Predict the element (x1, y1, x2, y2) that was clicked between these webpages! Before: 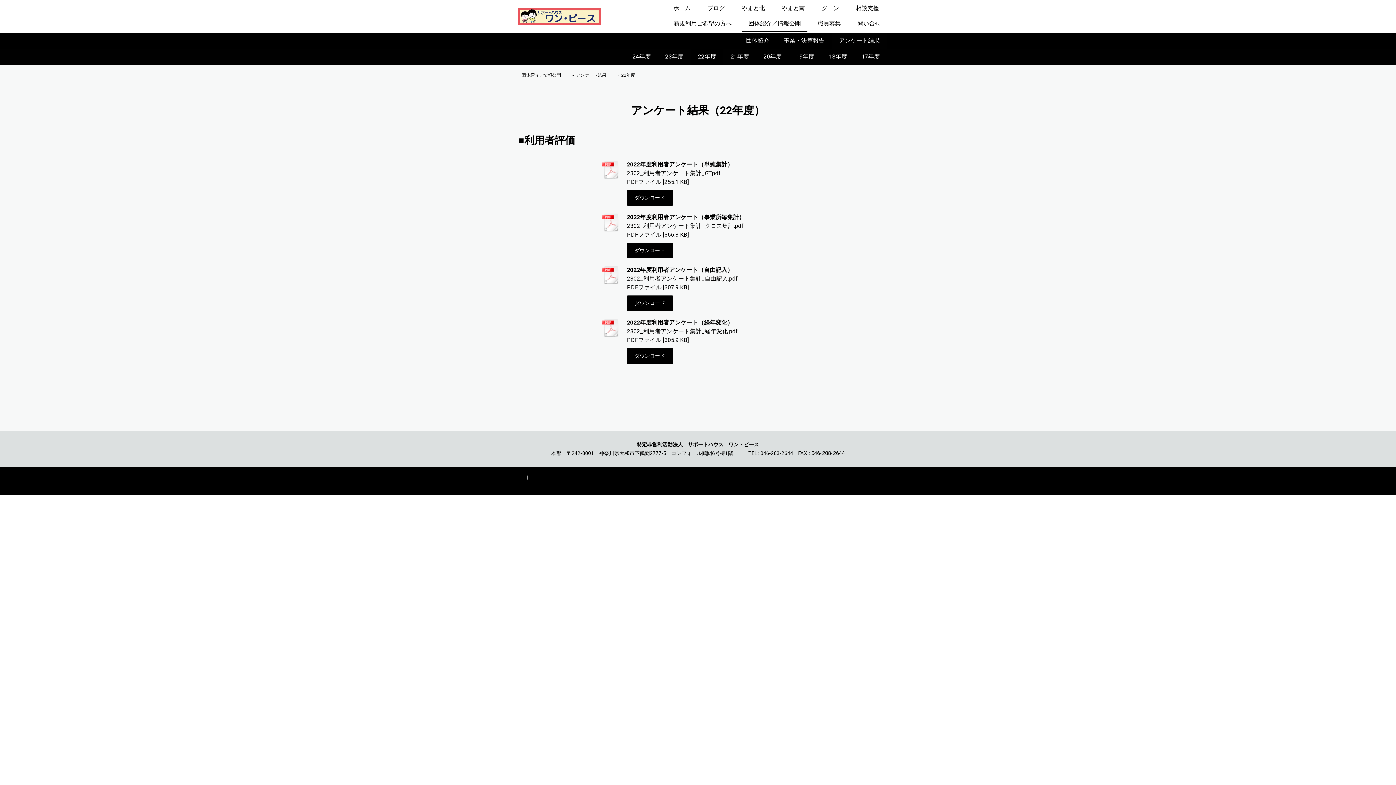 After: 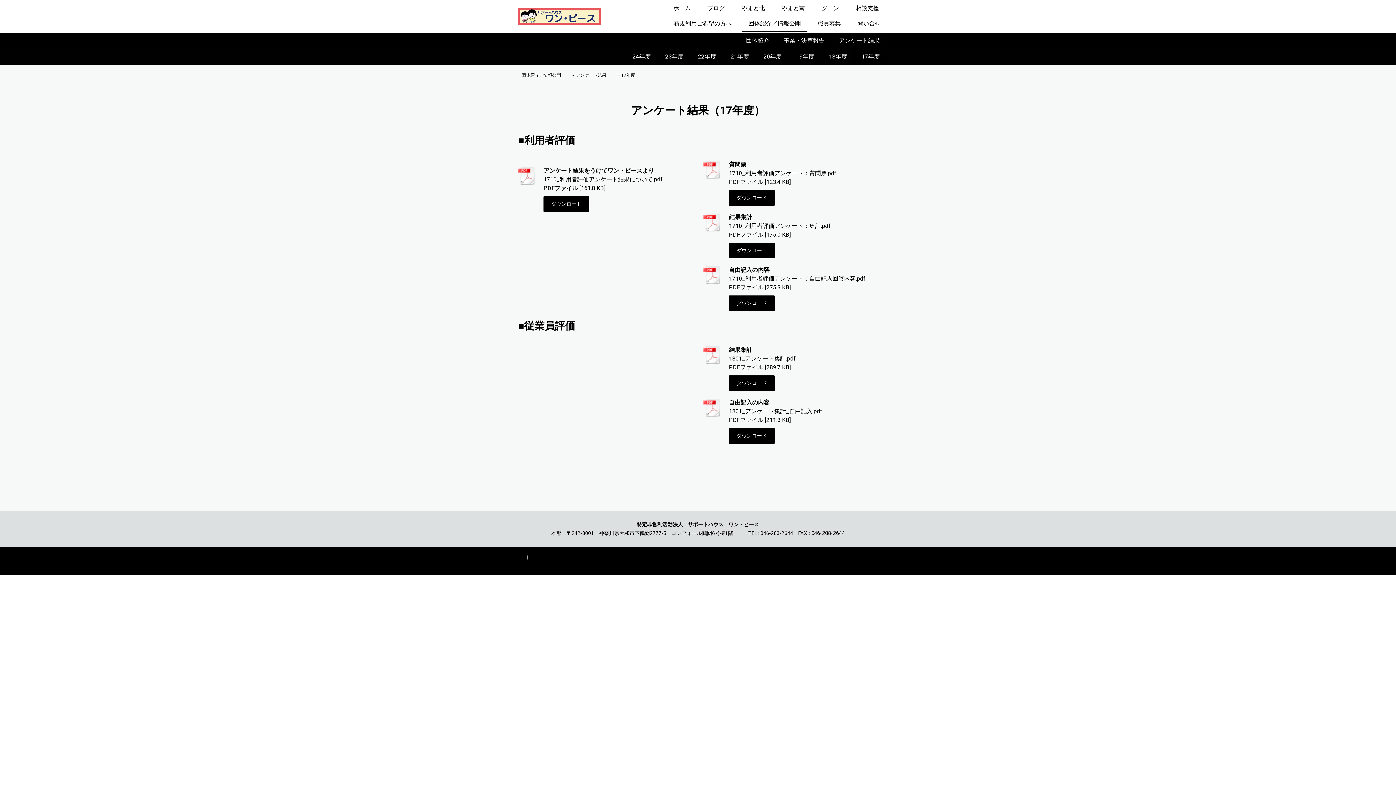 Action: bbox: (854, 48, 887, 64) label: 17年度